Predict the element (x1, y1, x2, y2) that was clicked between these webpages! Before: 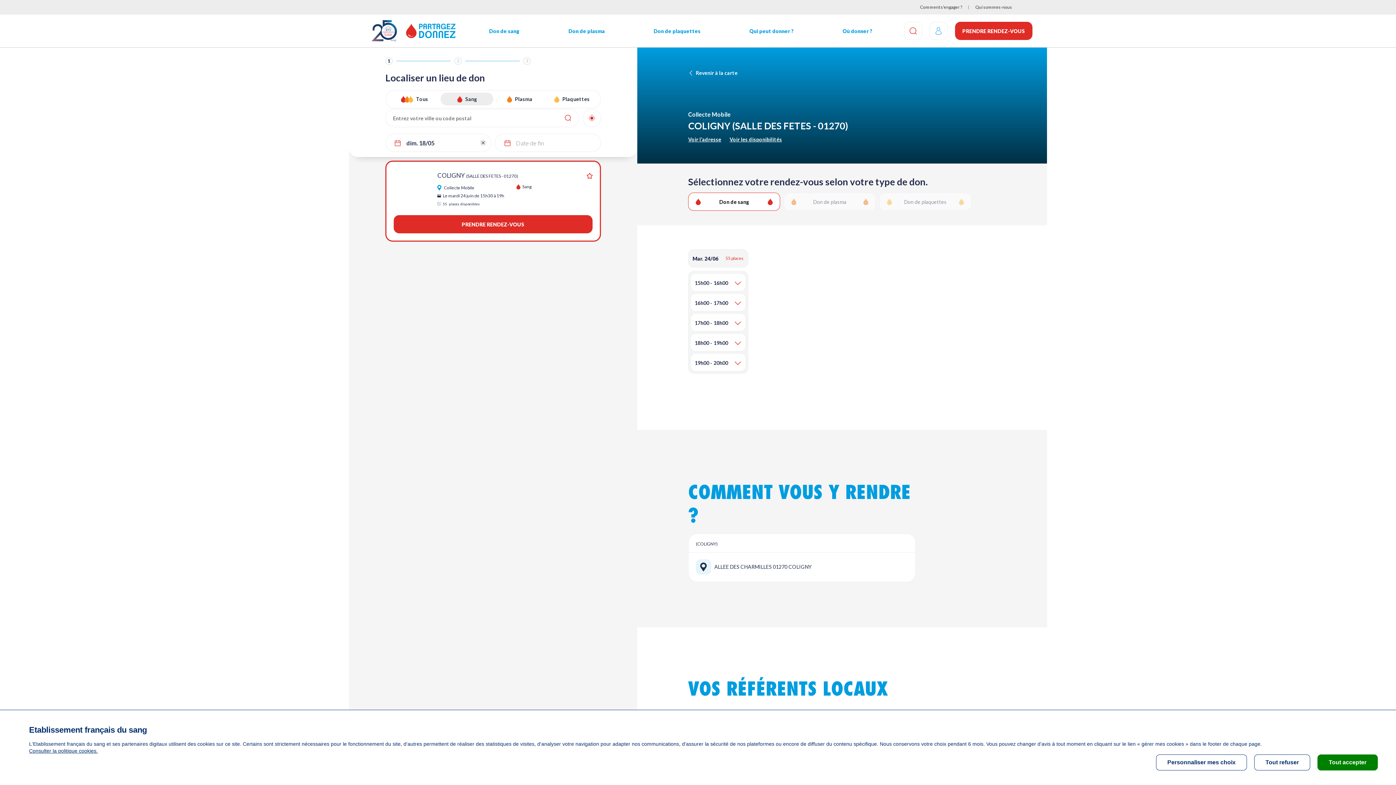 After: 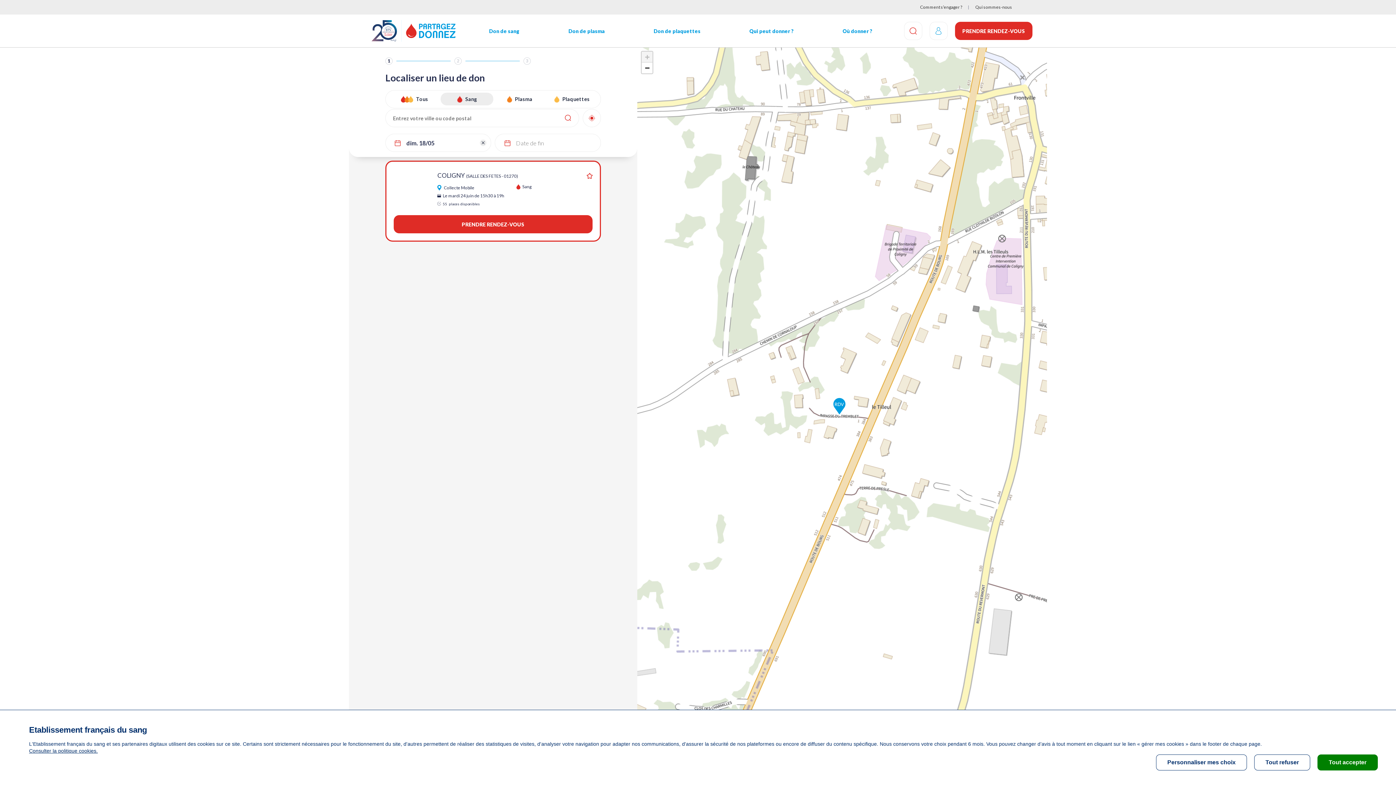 Action: label: Revenir à la carte bbox: (688, 69, 996, 76)